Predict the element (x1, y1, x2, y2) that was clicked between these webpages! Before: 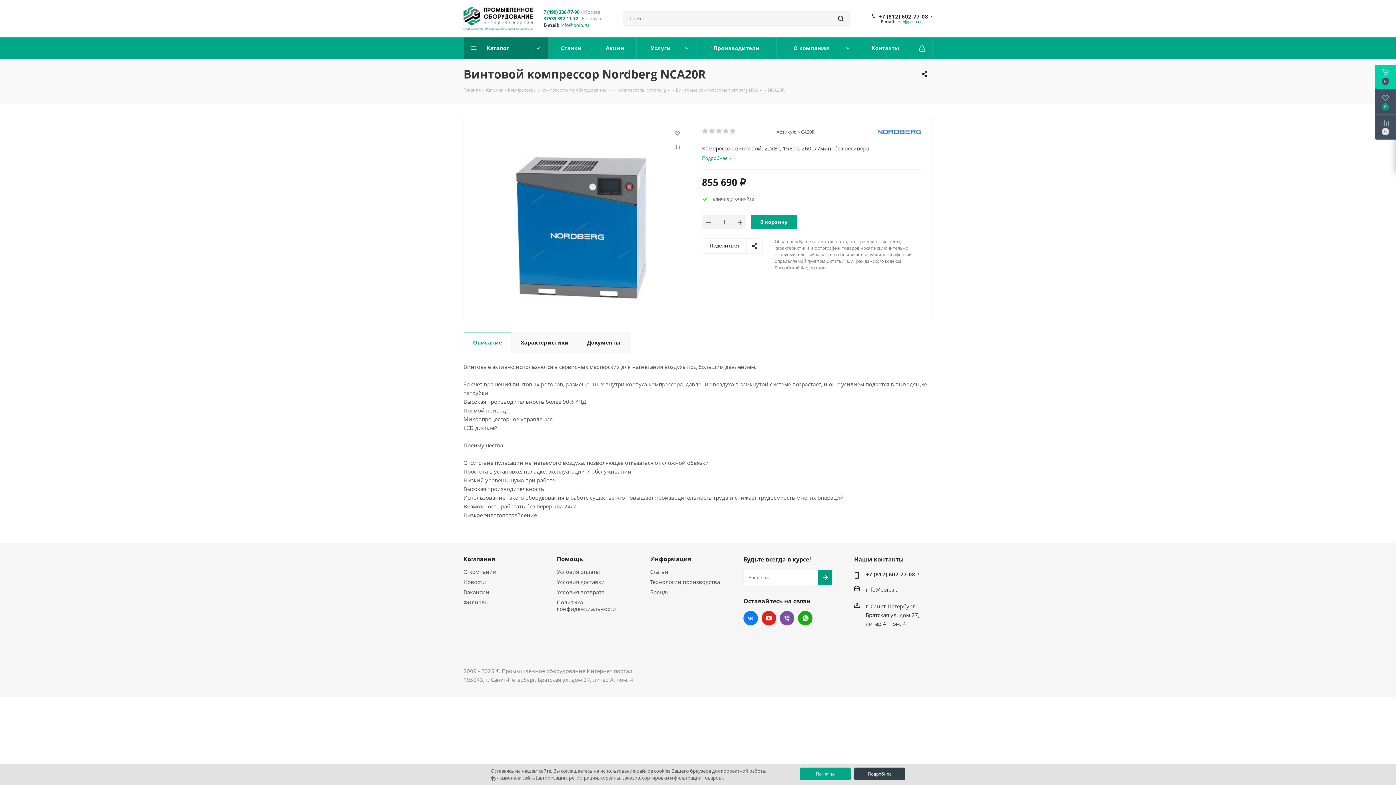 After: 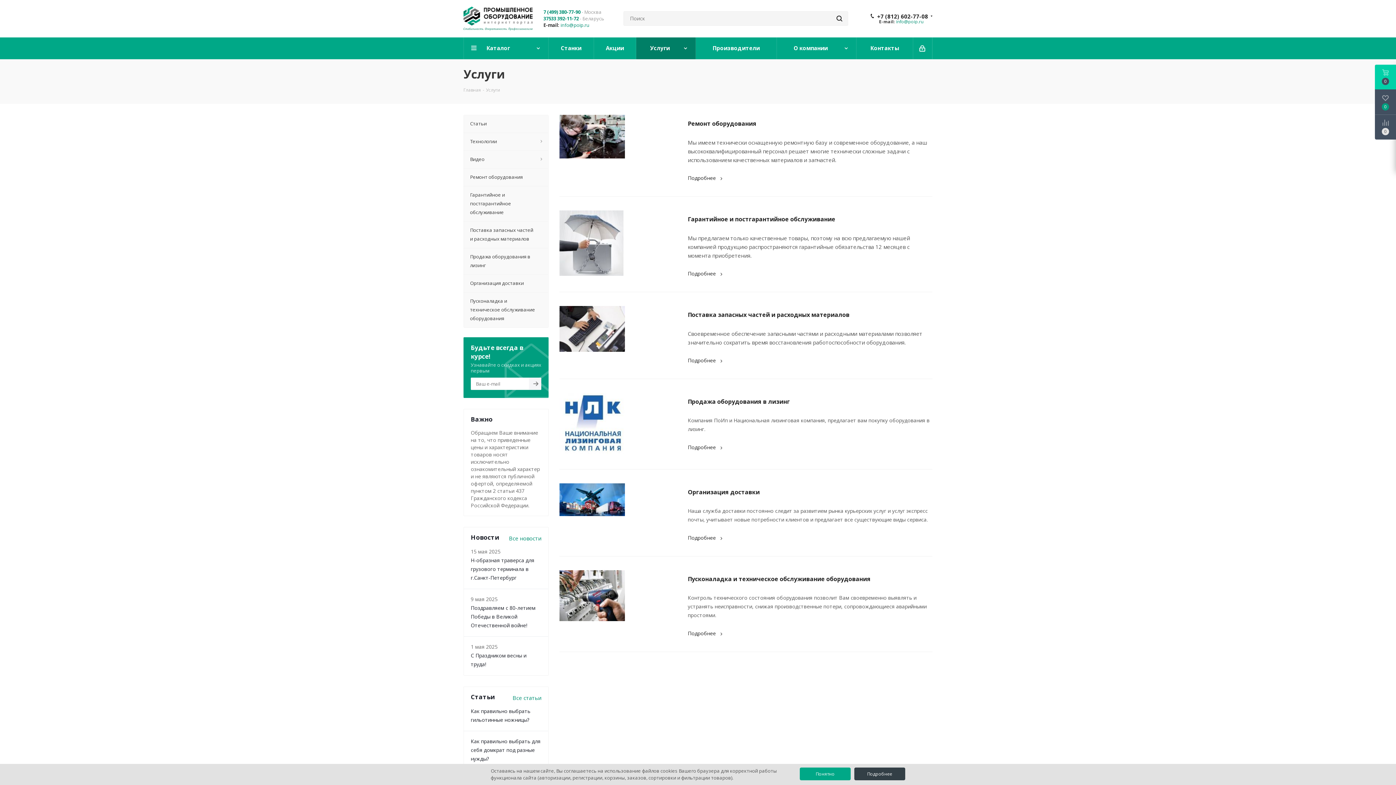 Action: label: Услуги bbox: (636, 37, 697, 59)